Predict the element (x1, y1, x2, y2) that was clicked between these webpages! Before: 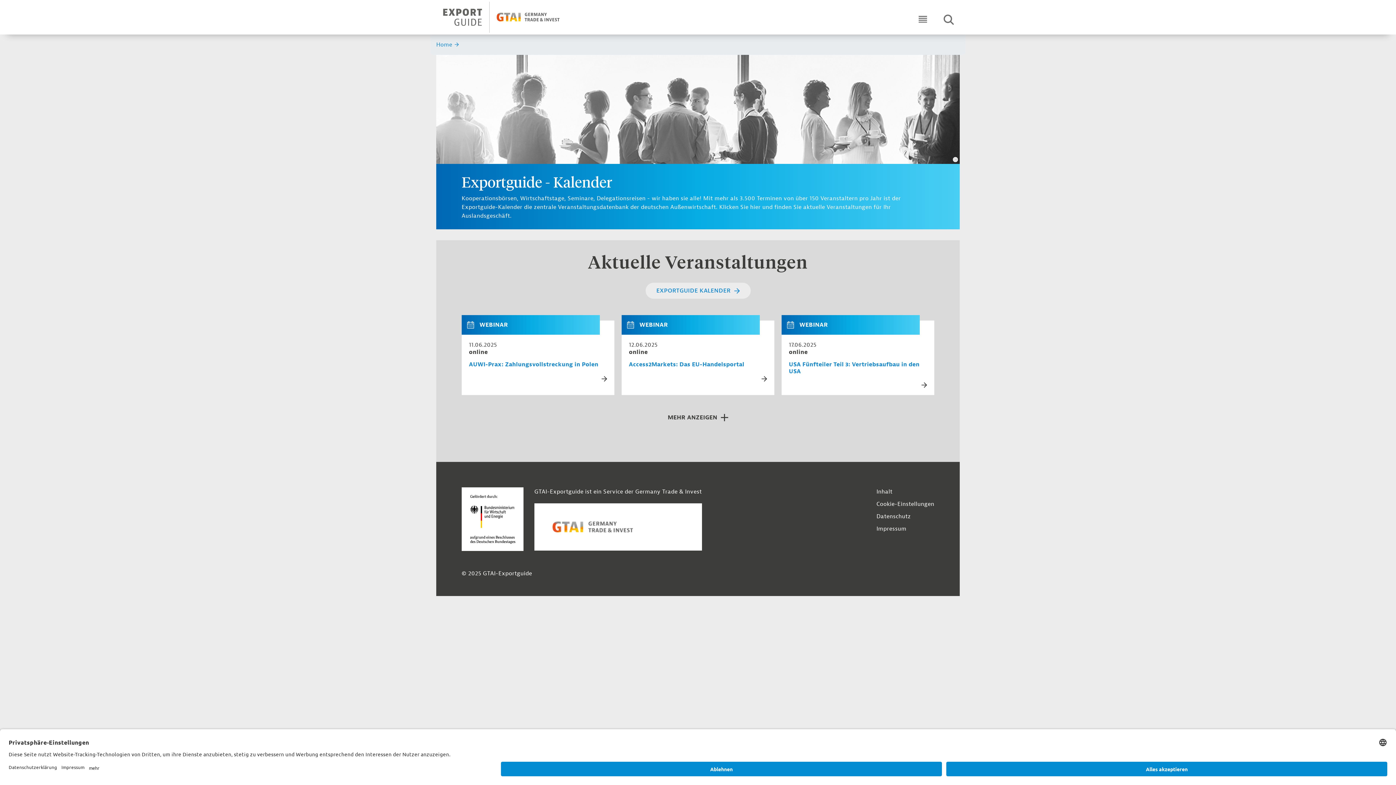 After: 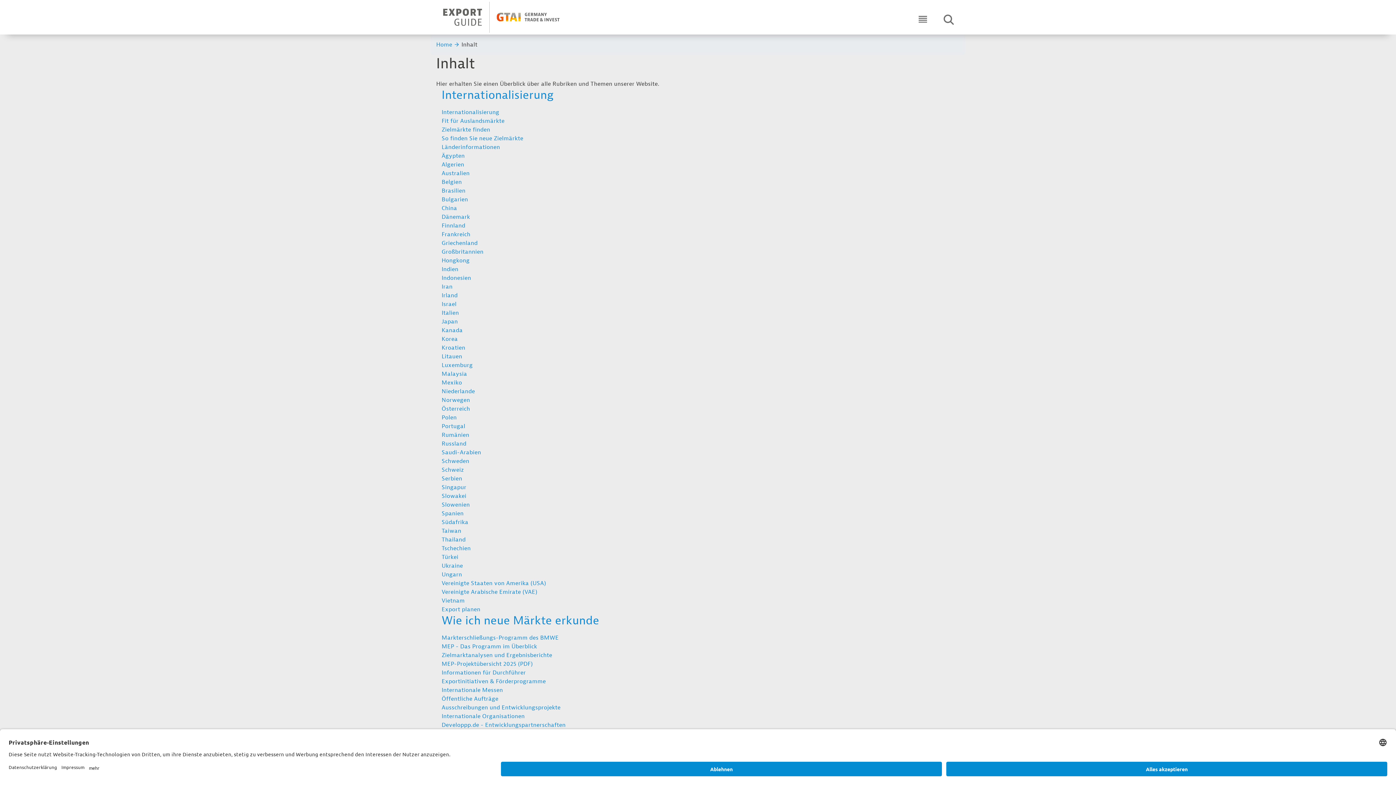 Action: bbox: (876, 487, 892, 496) label: Inhalt